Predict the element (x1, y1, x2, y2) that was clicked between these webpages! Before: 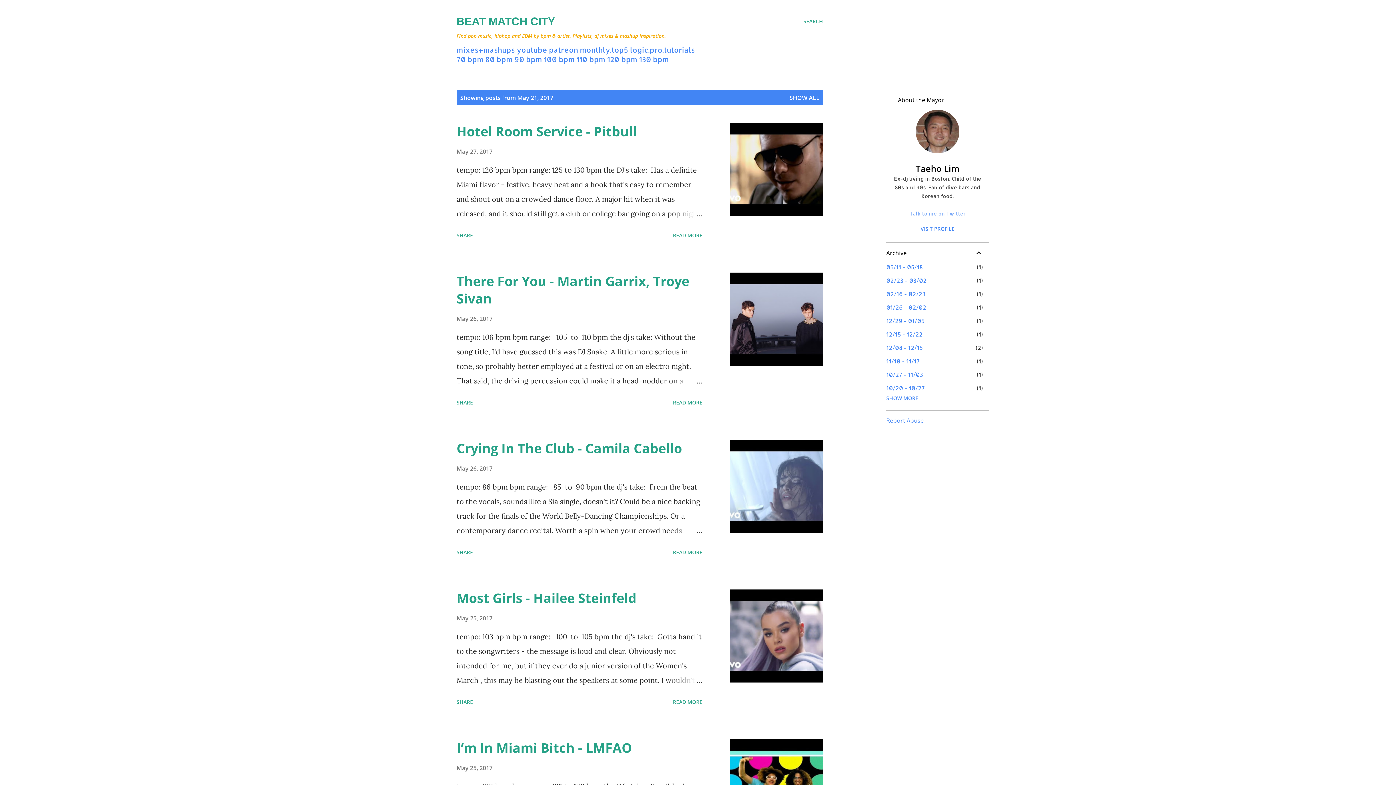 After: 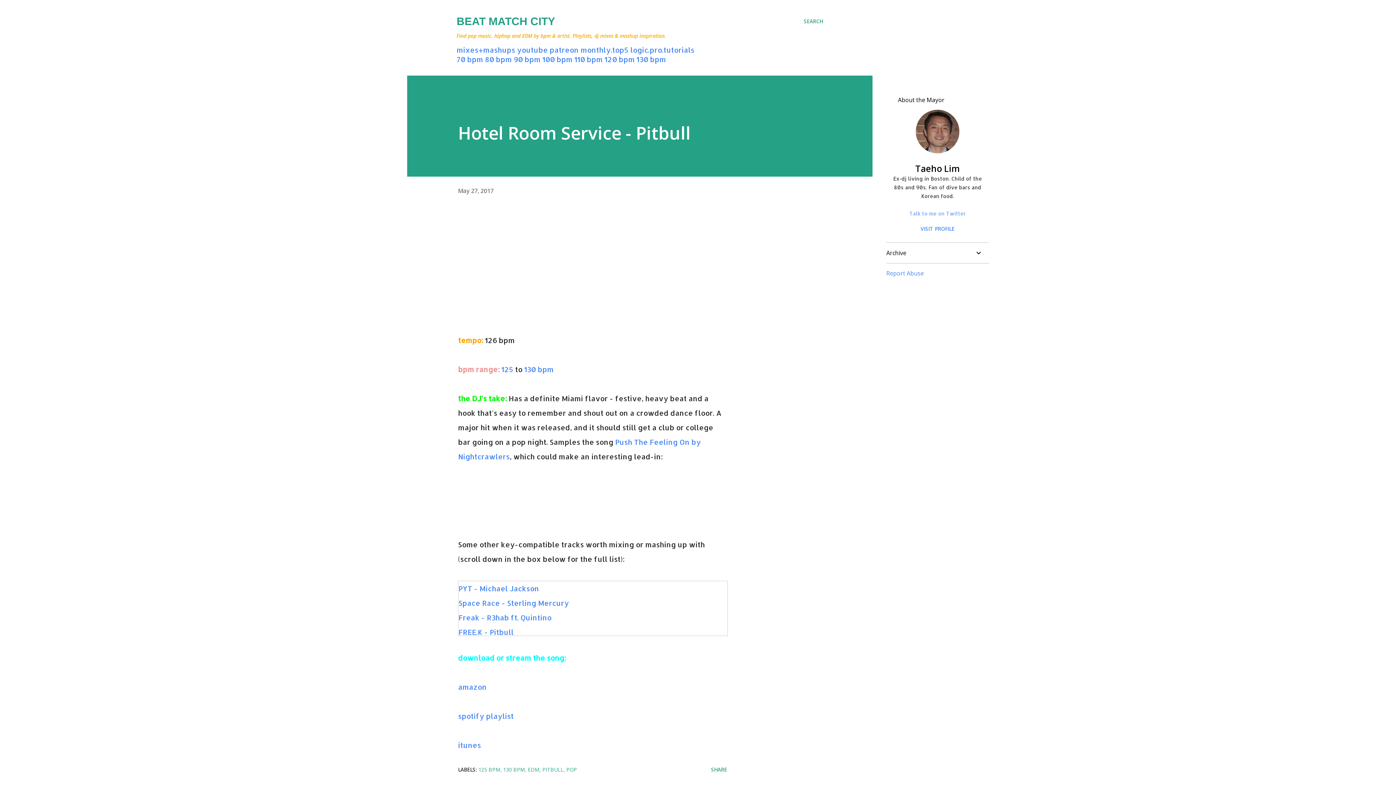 Action: bbox: (456, 147, 492, 155) label: May 27, 2017